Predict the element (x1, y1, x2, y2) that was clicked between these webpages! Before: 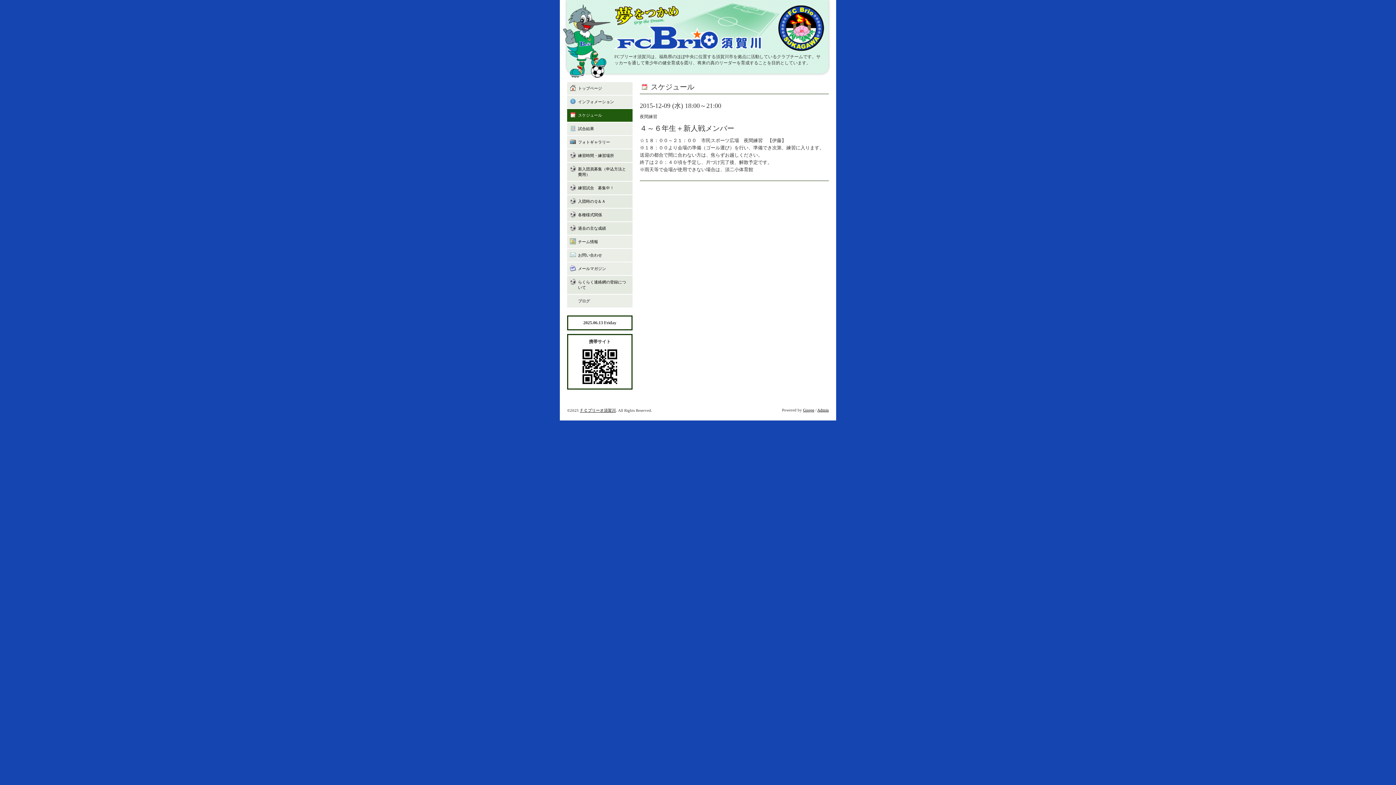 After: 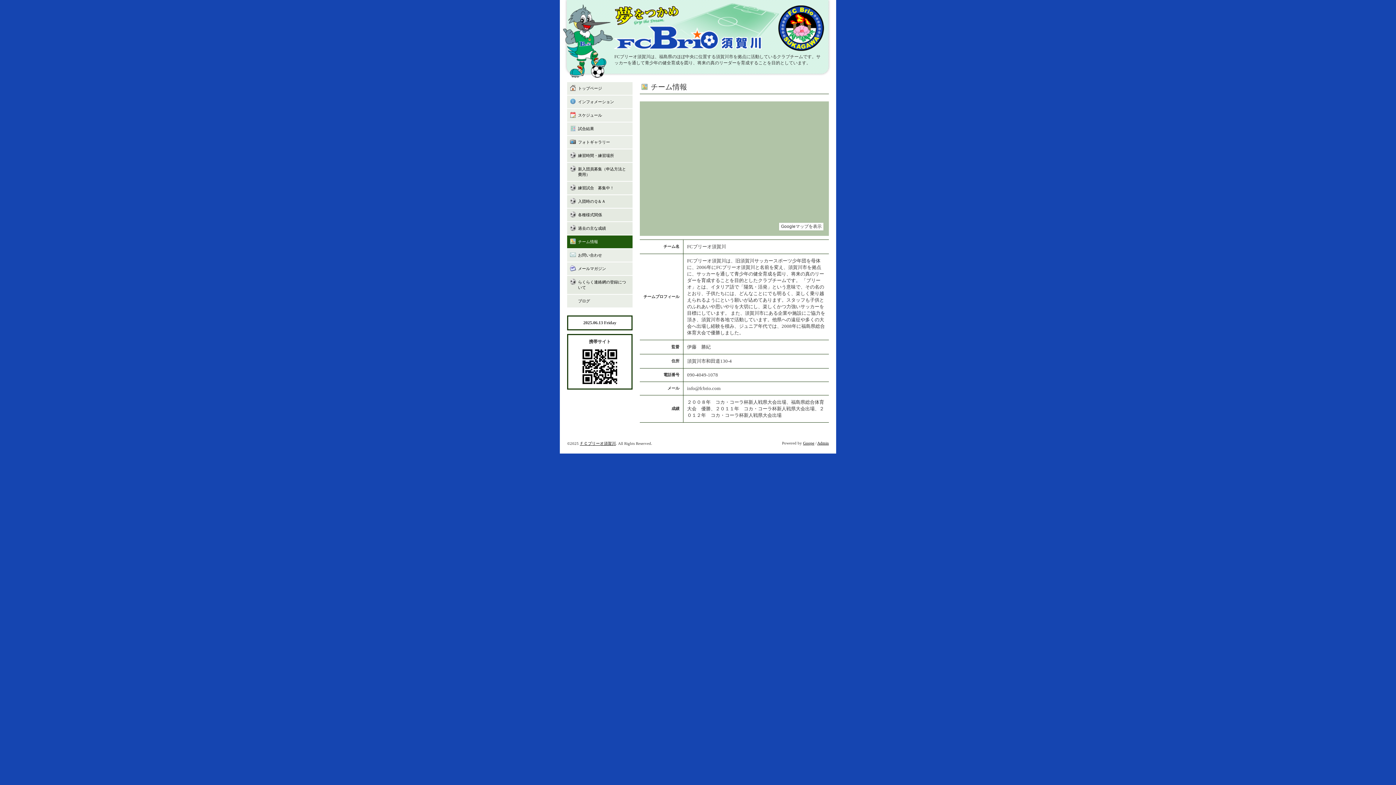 Action: bbox: (567, 235, 632, 248) label: チーム情報